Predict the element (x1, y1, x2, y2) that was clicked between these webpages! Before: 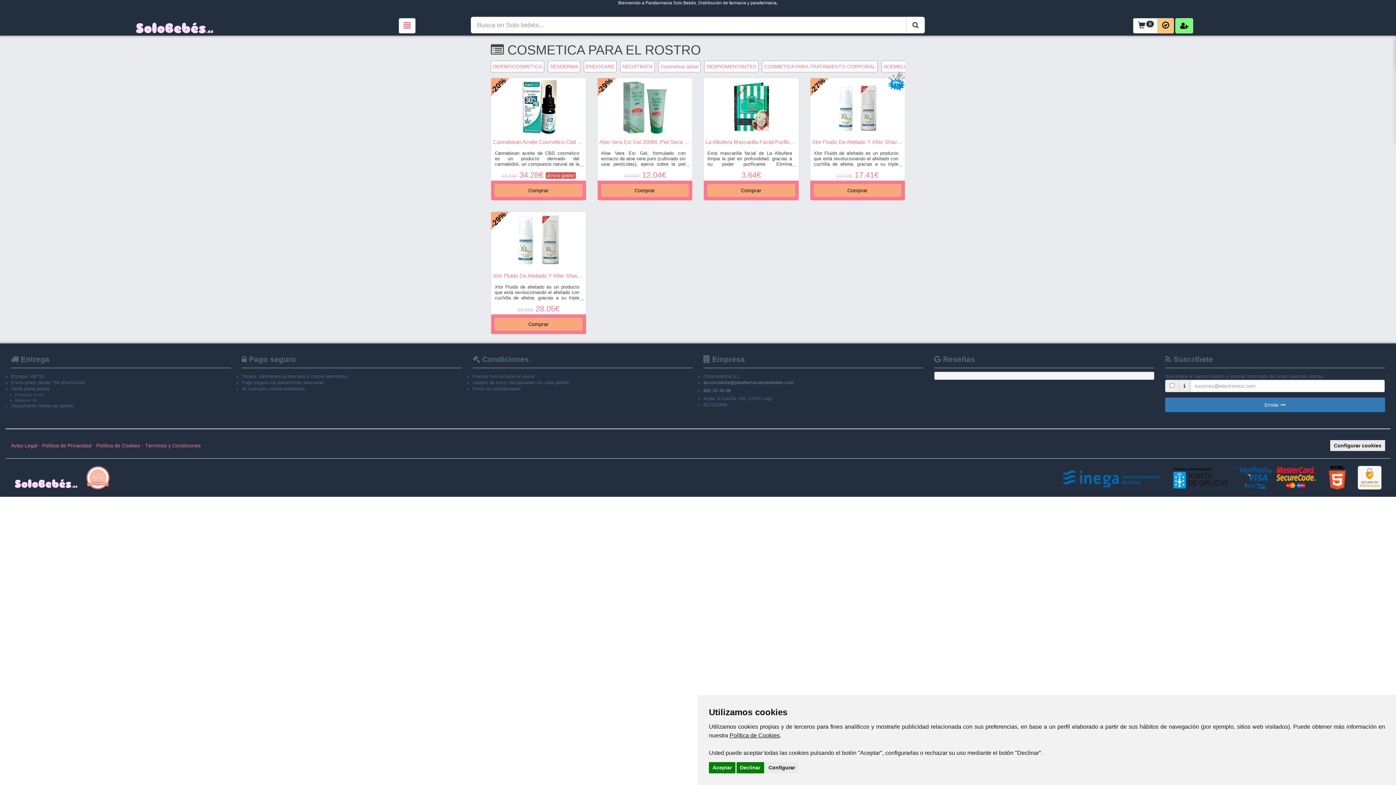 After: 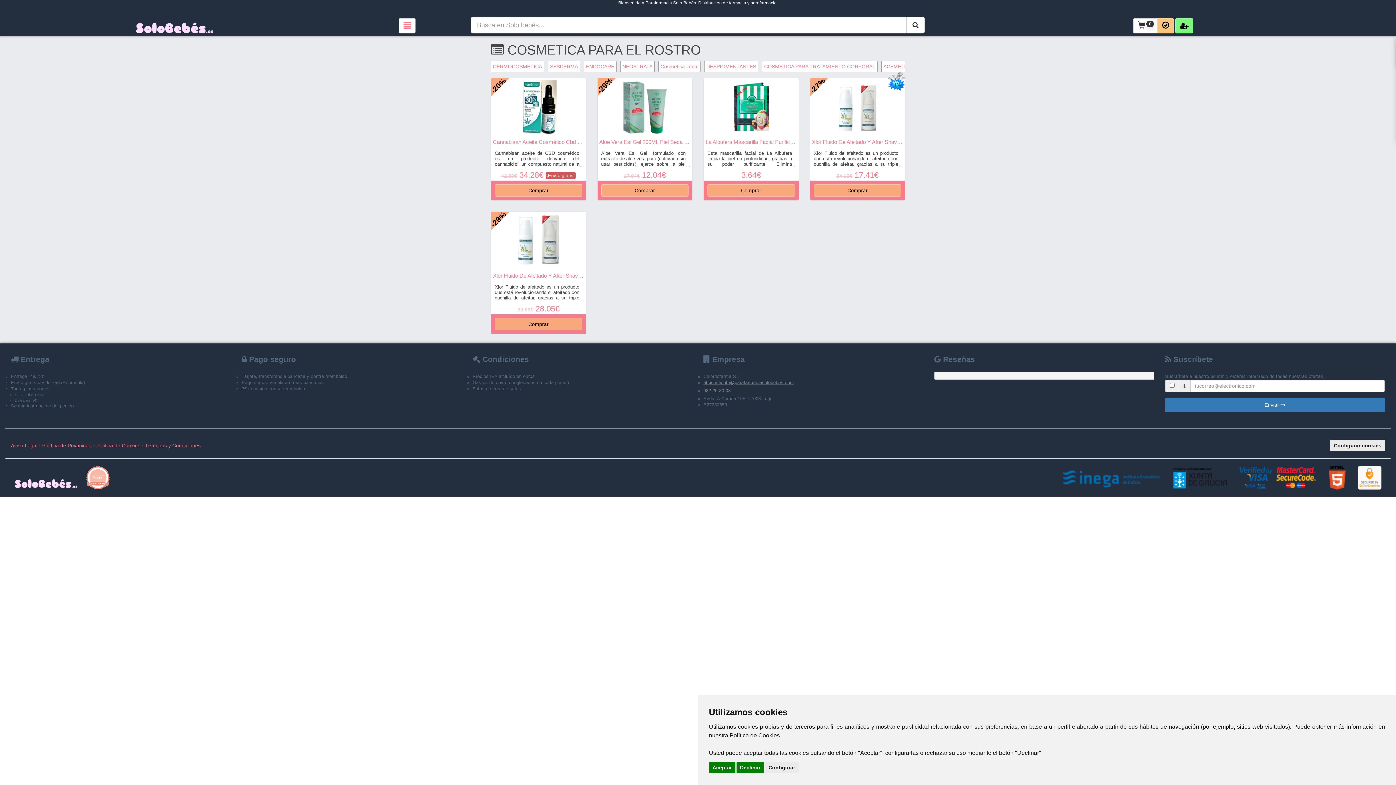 Action: bbox: (703, 379, 923, 387) label: atcioncliente@parafarmaciasolobebes.com